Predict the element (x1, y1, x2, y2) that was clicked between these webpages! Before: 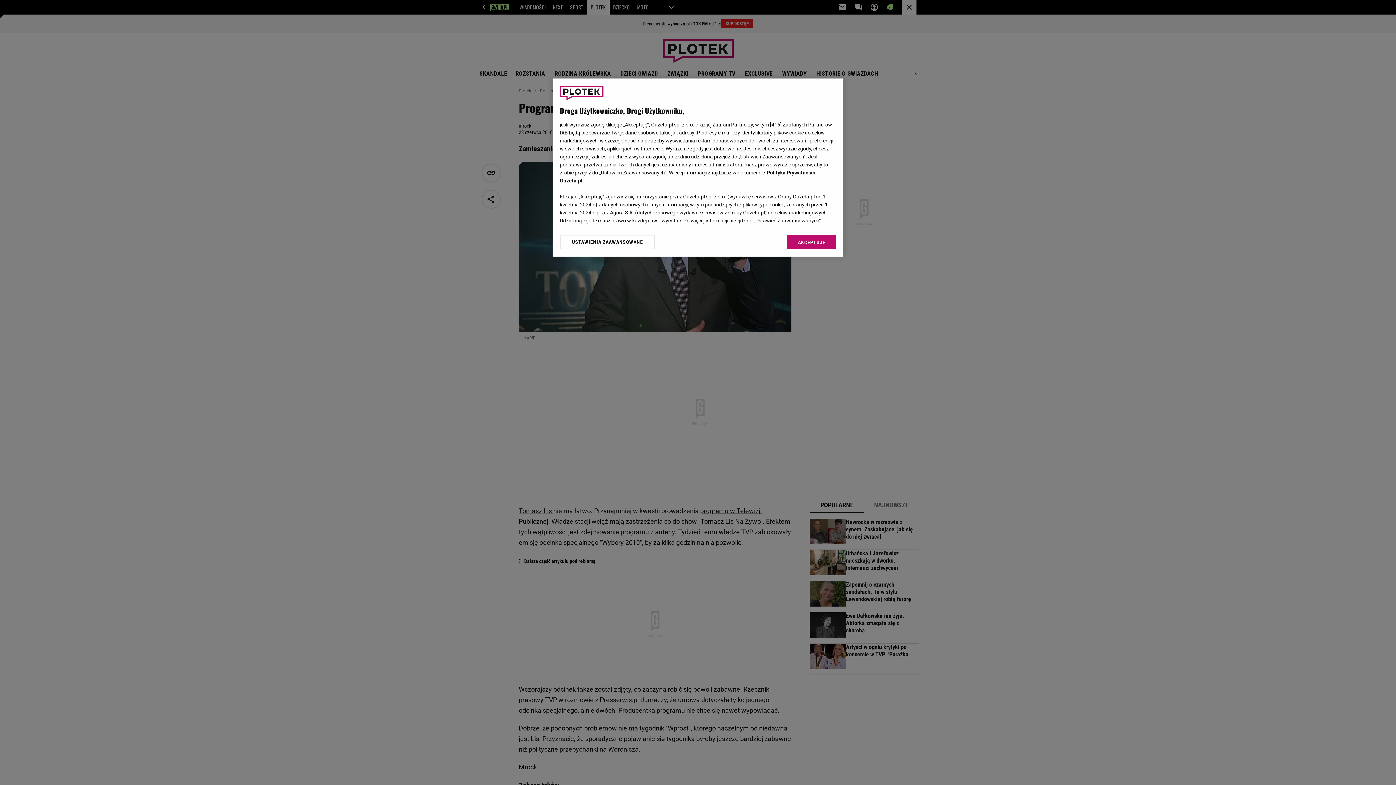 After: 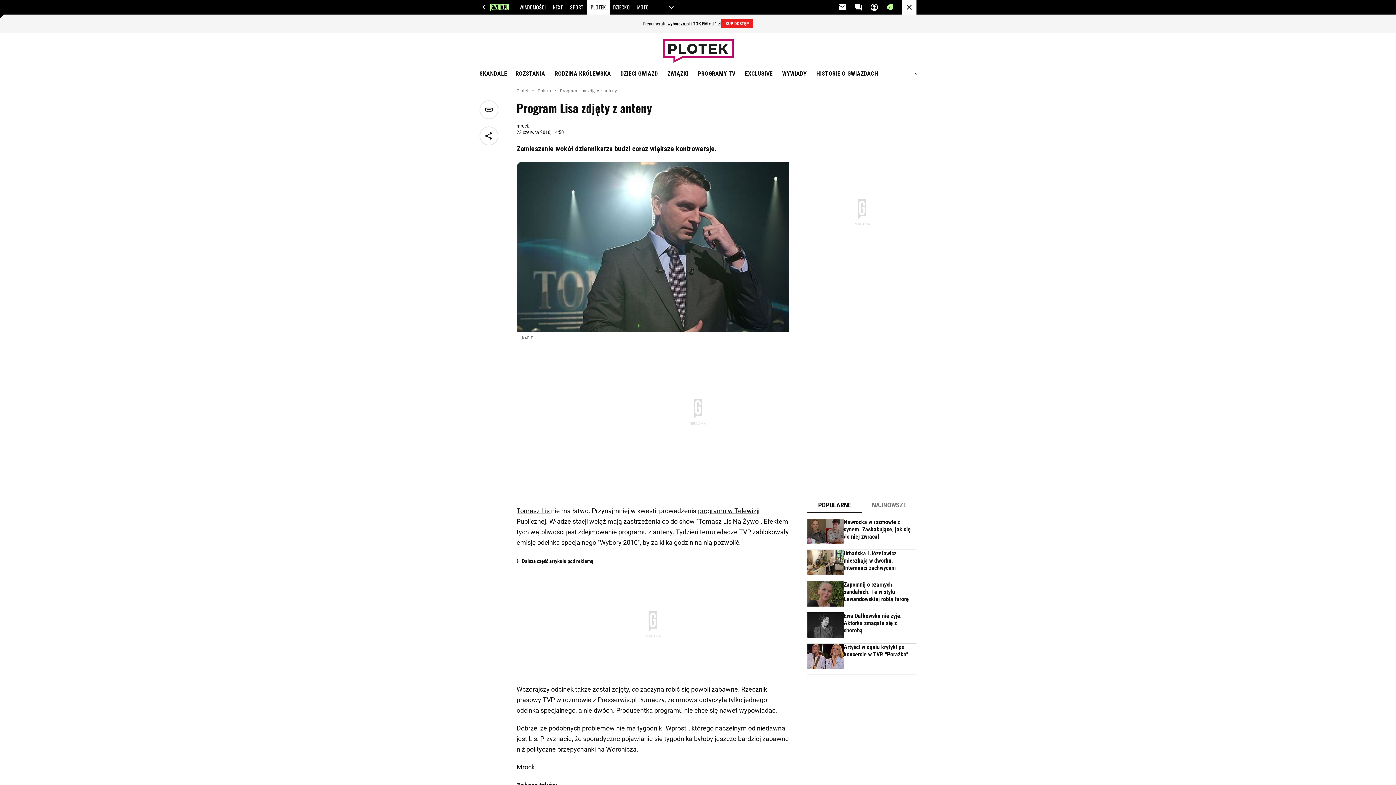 Action: label: AKCEPTUJĘ bbox: (787, 234, 836, 249)